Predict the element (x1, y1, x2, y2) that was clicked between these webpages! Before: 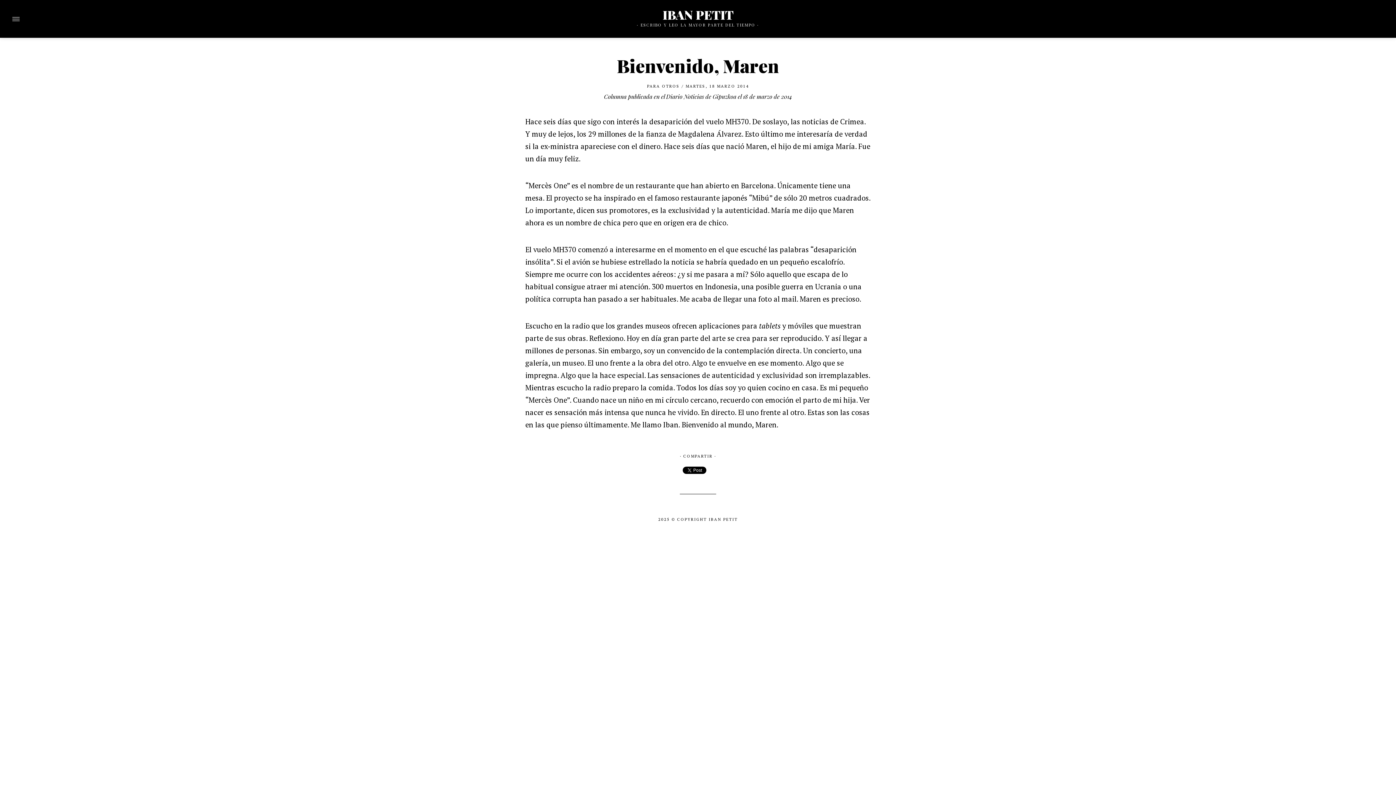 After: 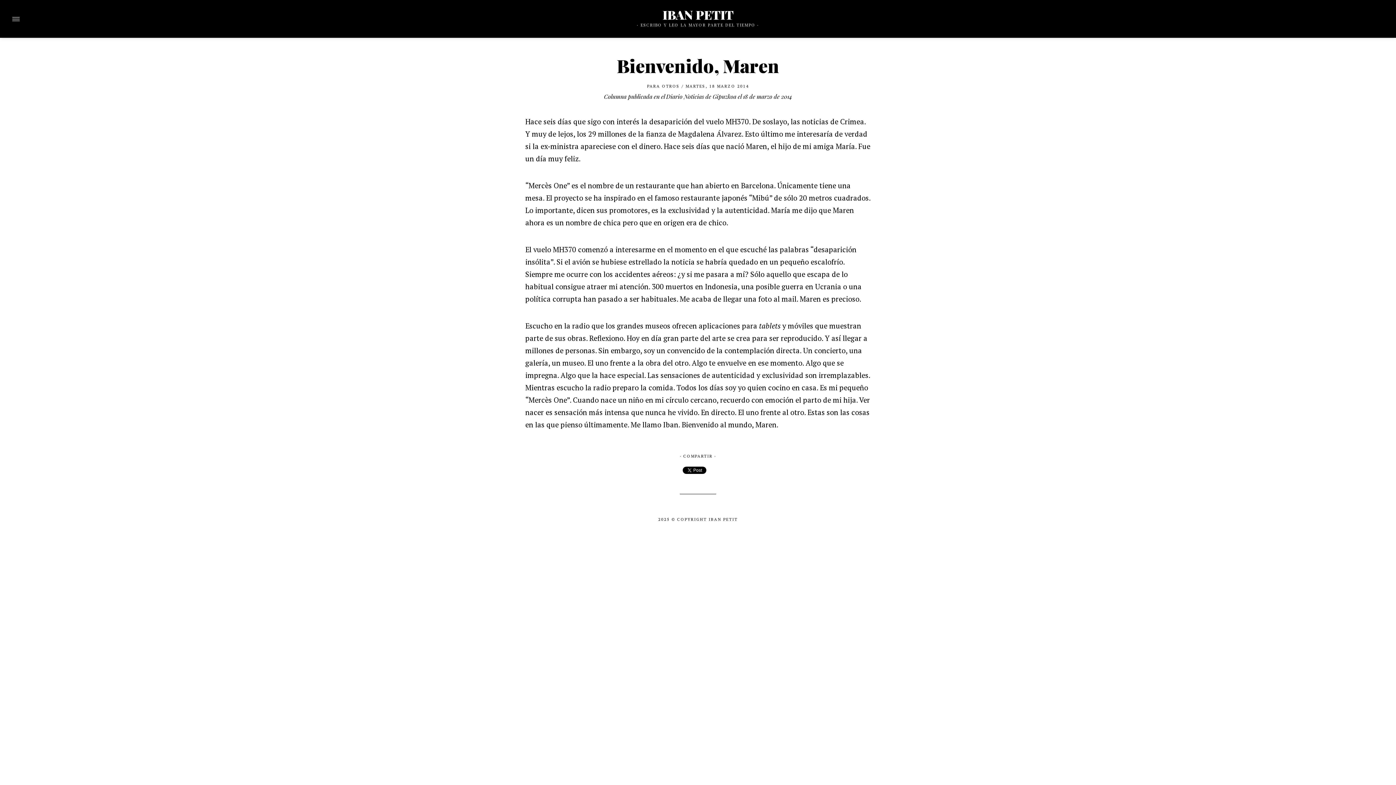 Action: label: Bienvenido, Maren bbox: (616, 53, 779, 77)